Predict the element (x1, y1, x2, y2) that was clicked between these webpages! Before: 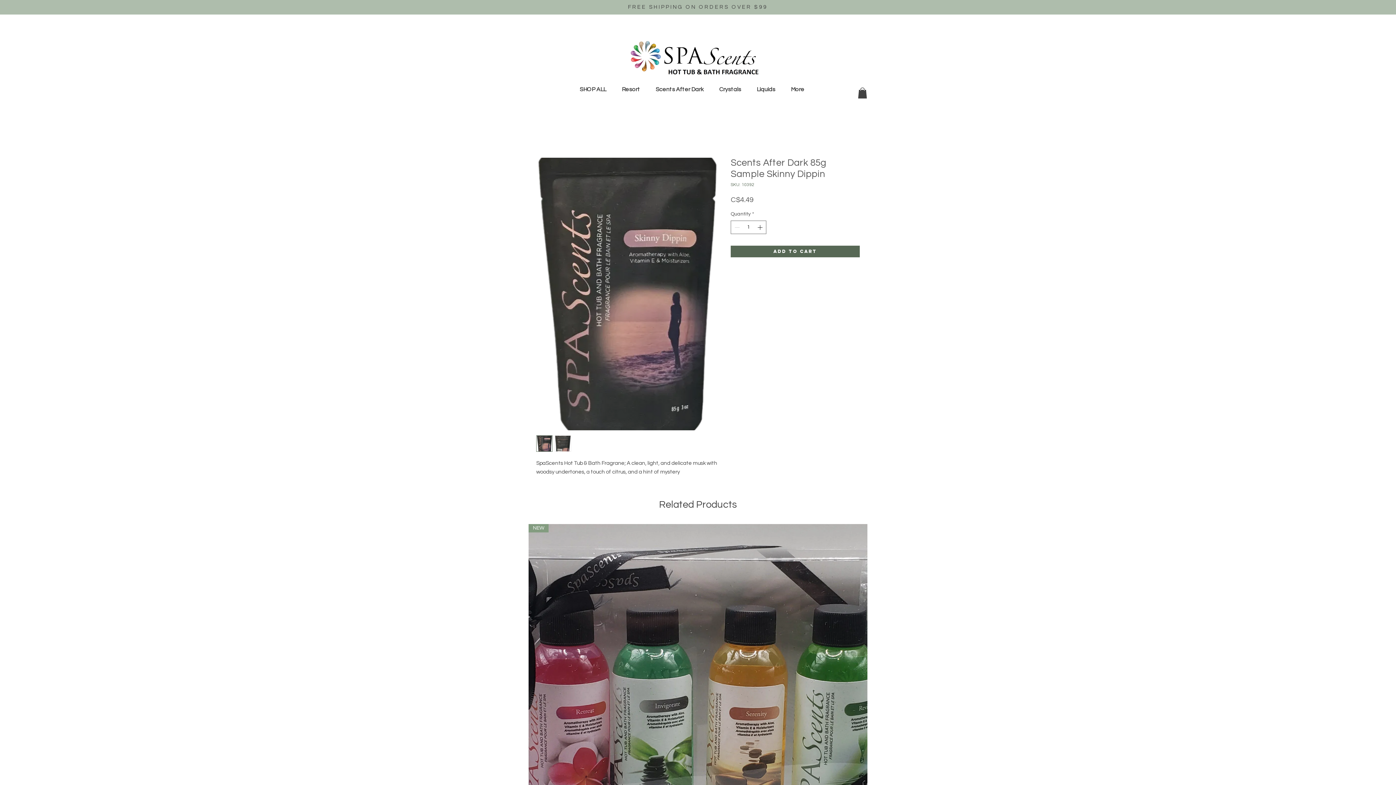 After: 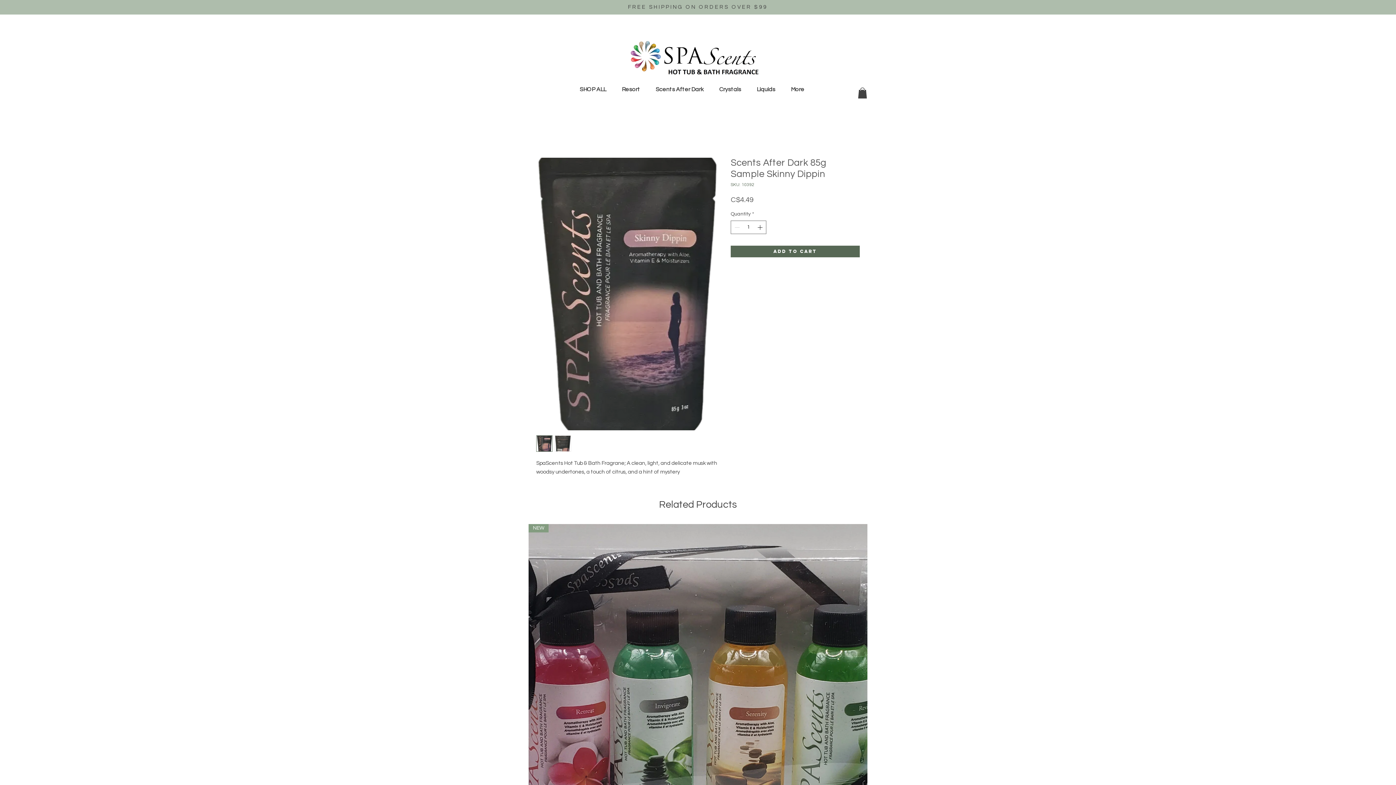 Action: bbox: (536, 435, 552, 451)